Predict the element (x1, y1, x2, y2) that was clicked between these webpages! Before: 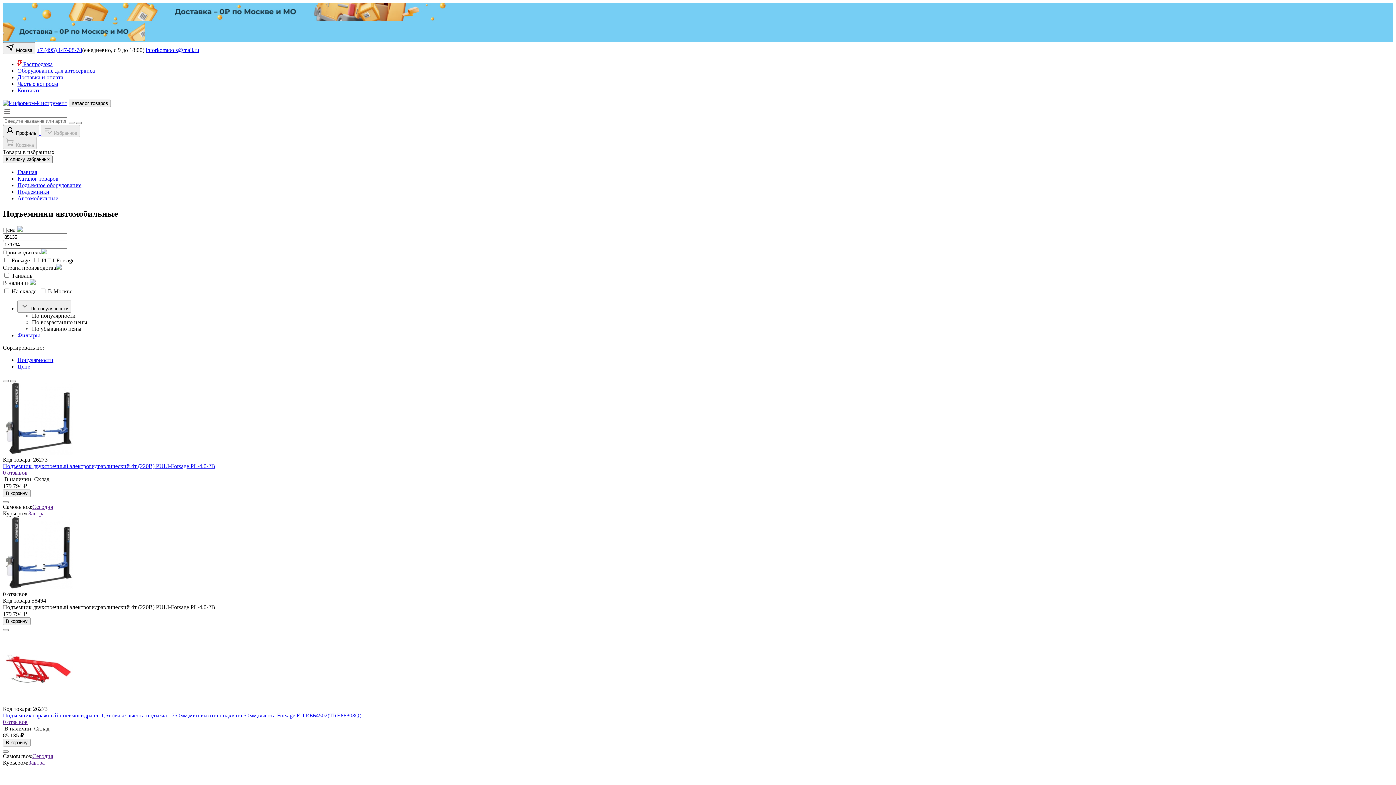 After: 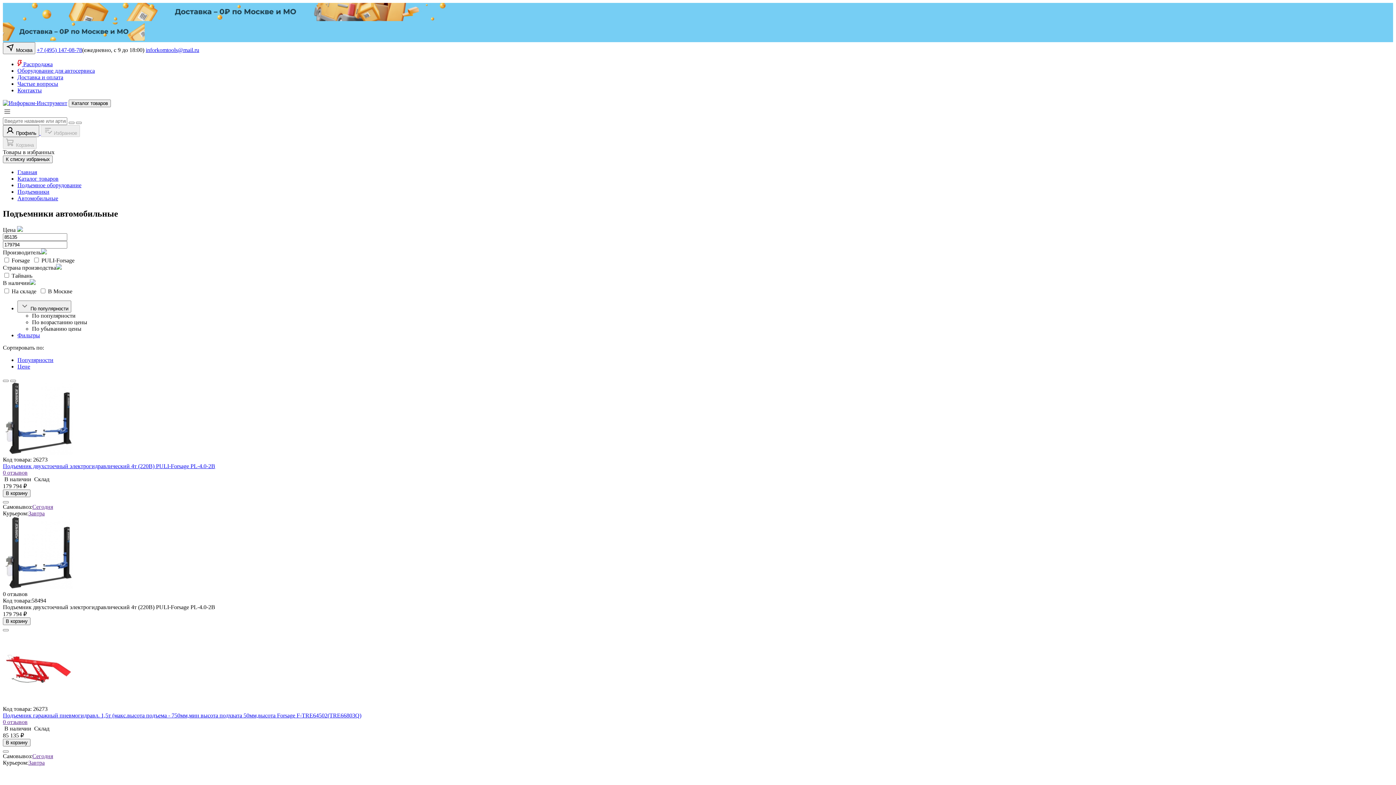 Action: bbox: (17, 195, 58, 201) label: Автомобильные